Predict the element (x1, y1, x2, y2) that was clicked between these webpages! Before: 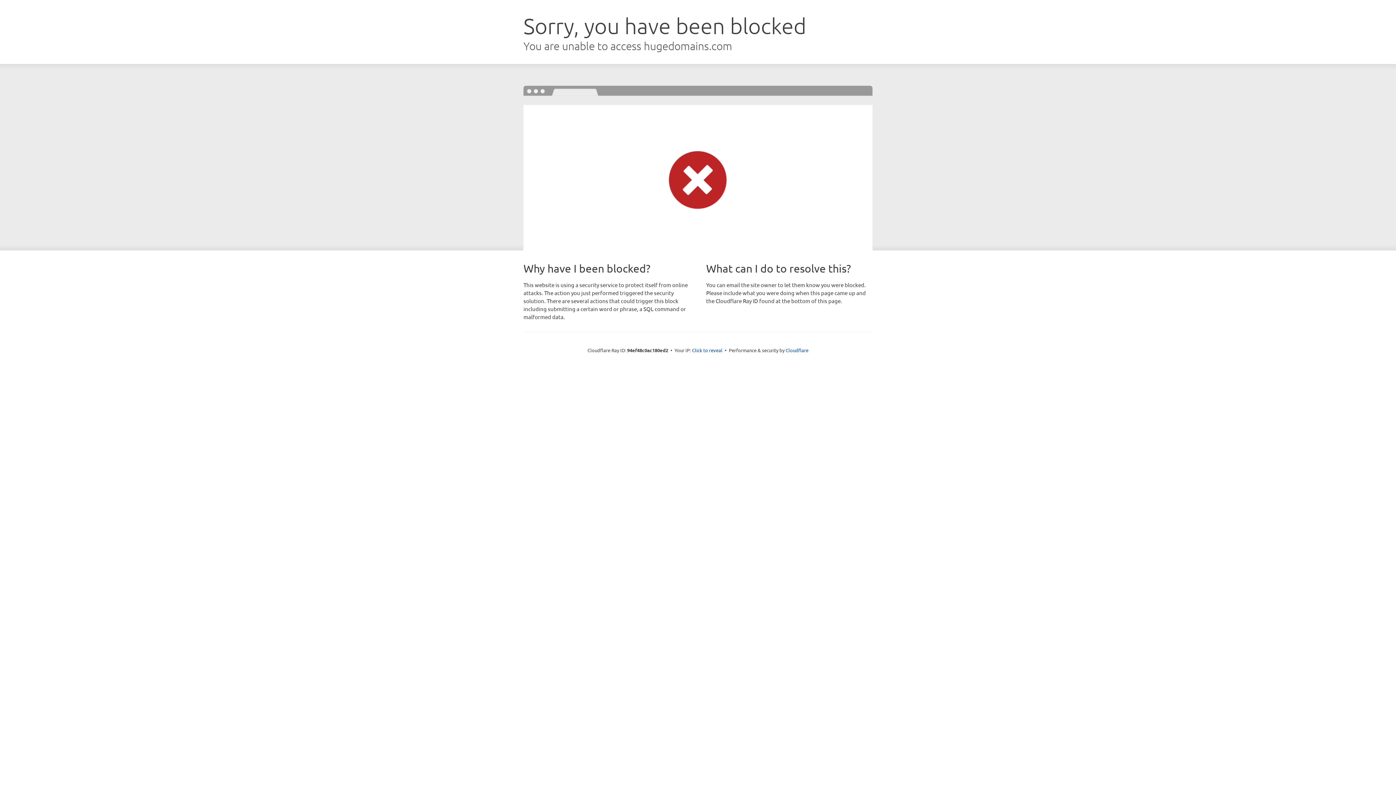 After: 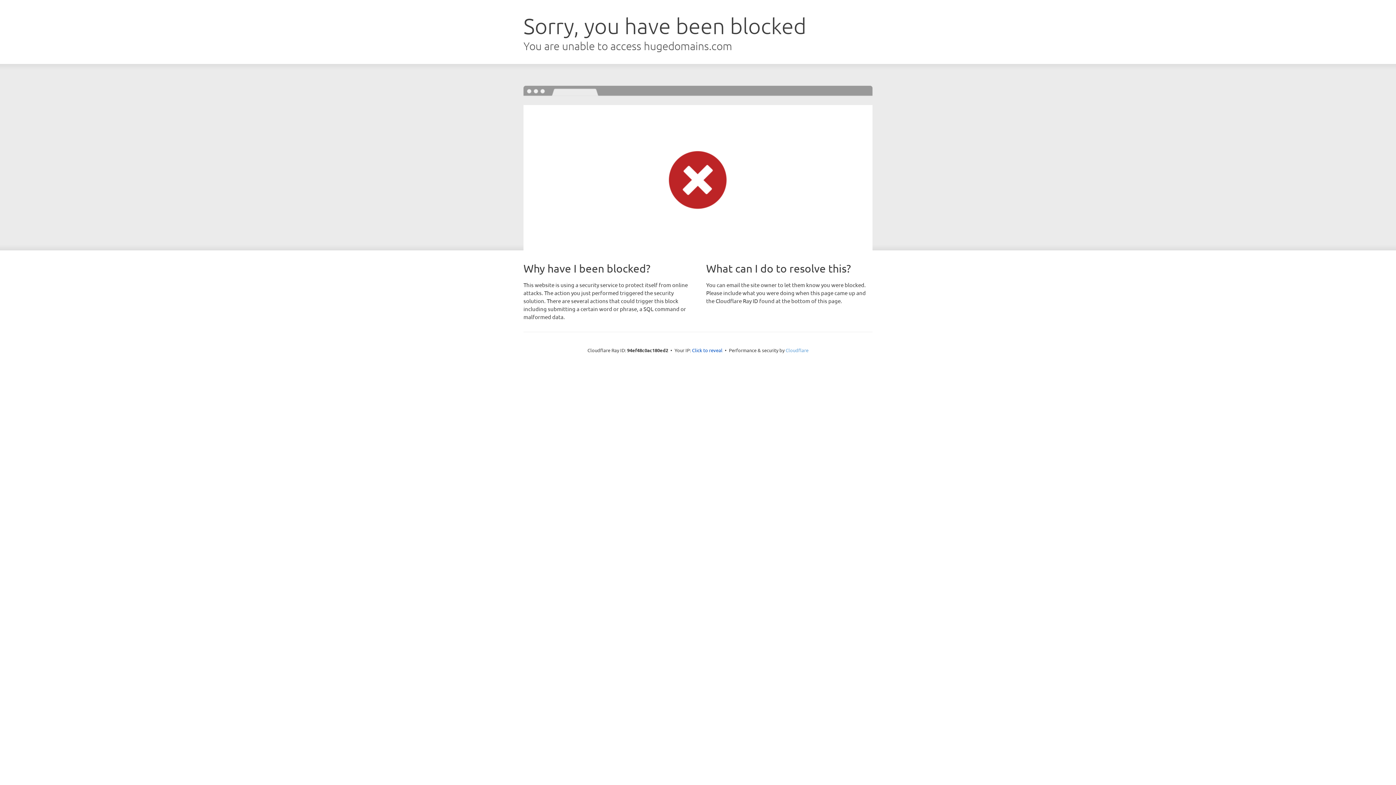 Action: label: Cloudflare bbox: (785, 347, 808, 353)